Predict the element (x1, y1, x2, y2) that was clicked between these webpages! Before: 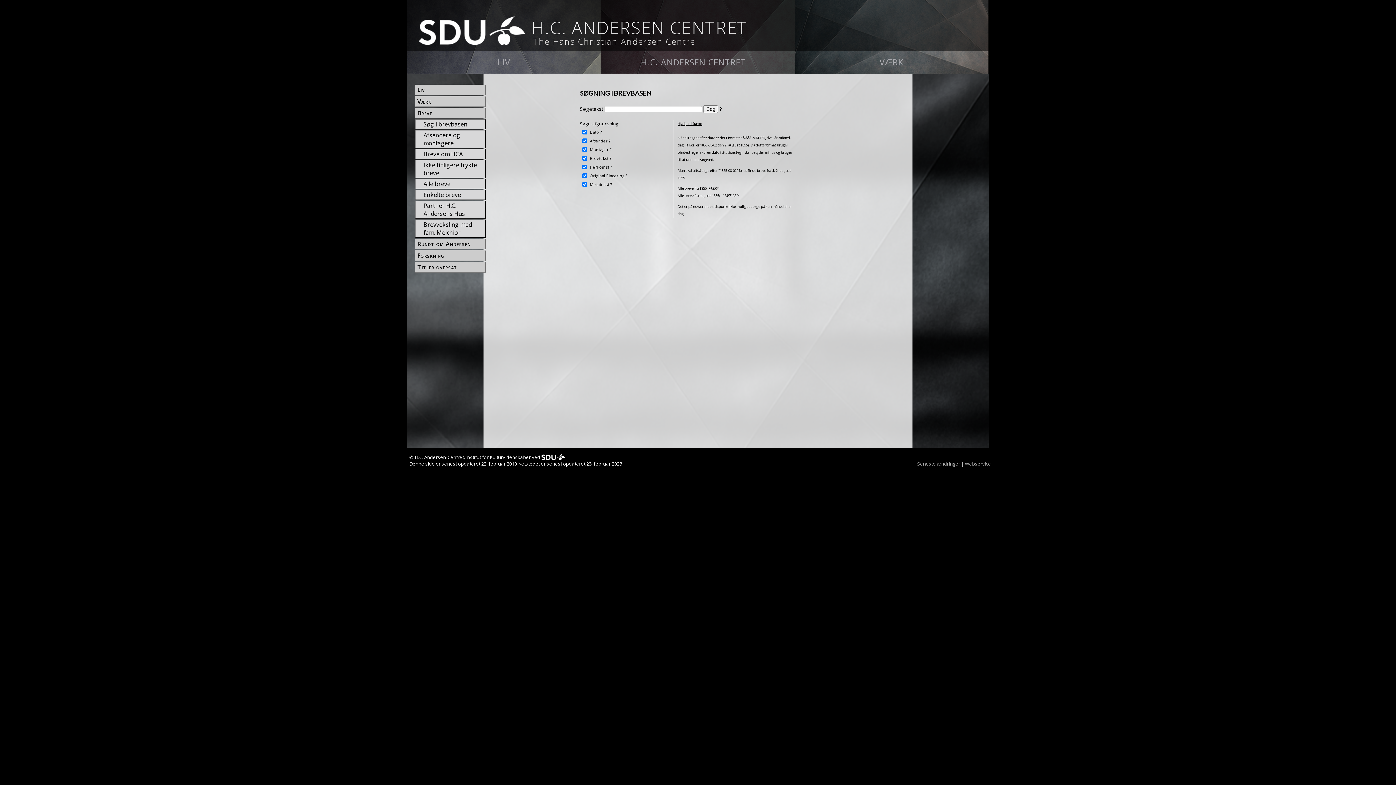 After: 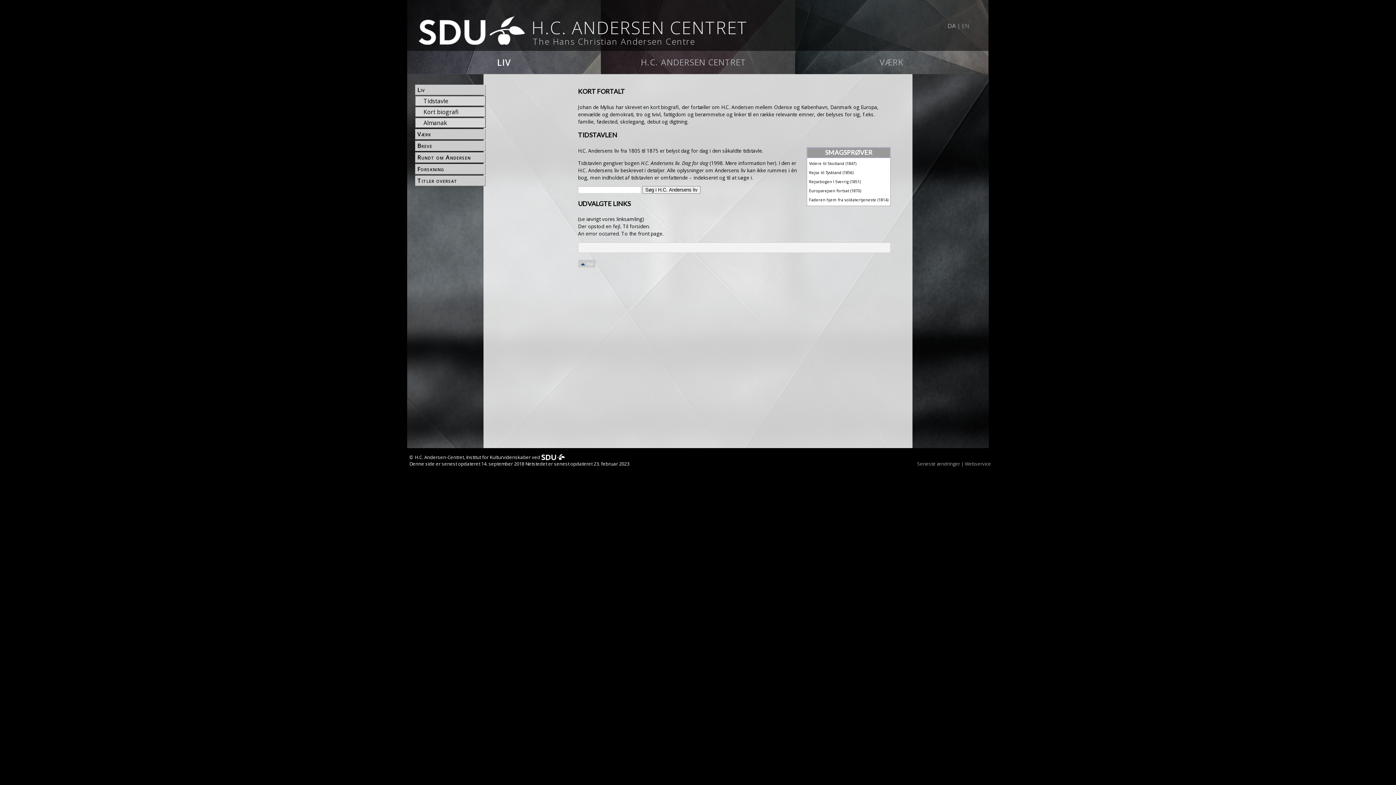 Action: bbox: (416, 85, 485, 94) label: Liv